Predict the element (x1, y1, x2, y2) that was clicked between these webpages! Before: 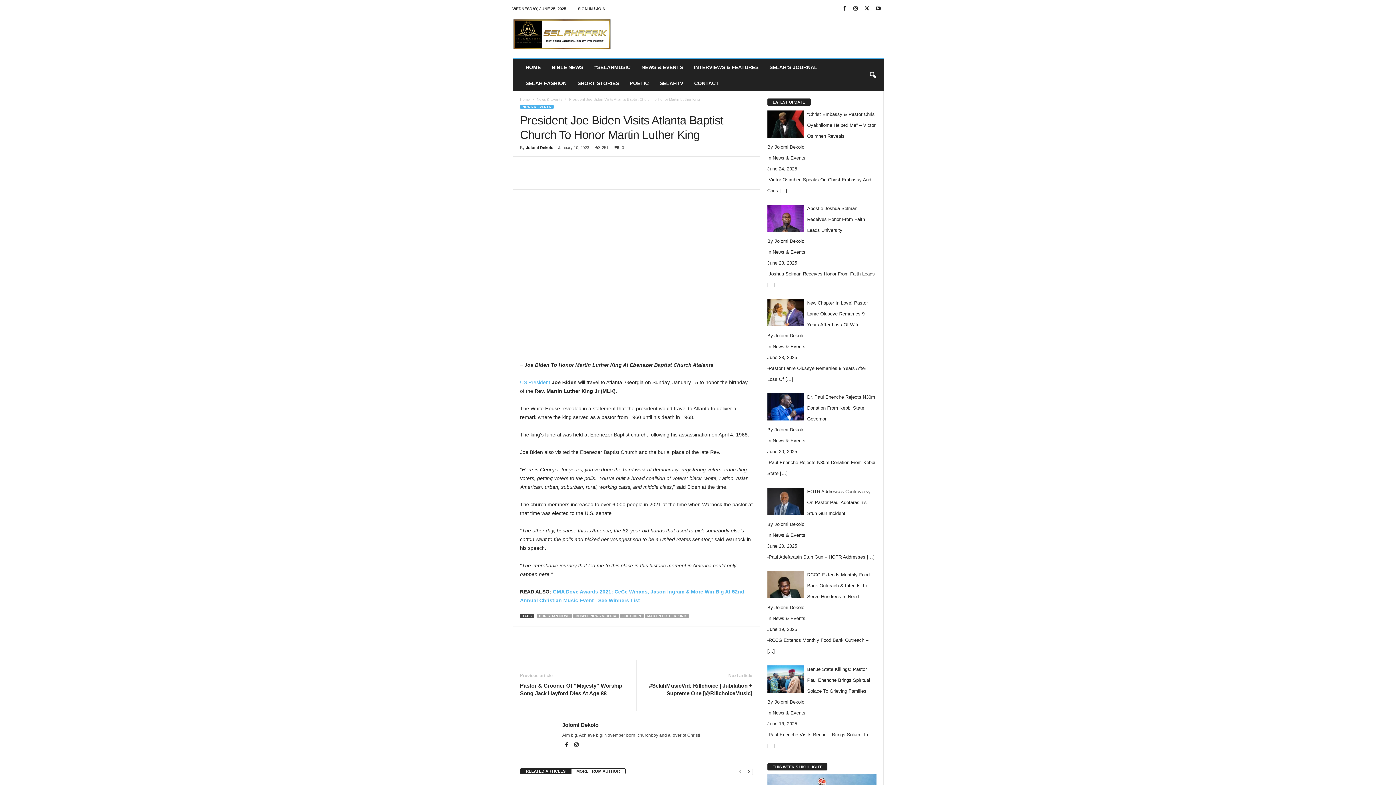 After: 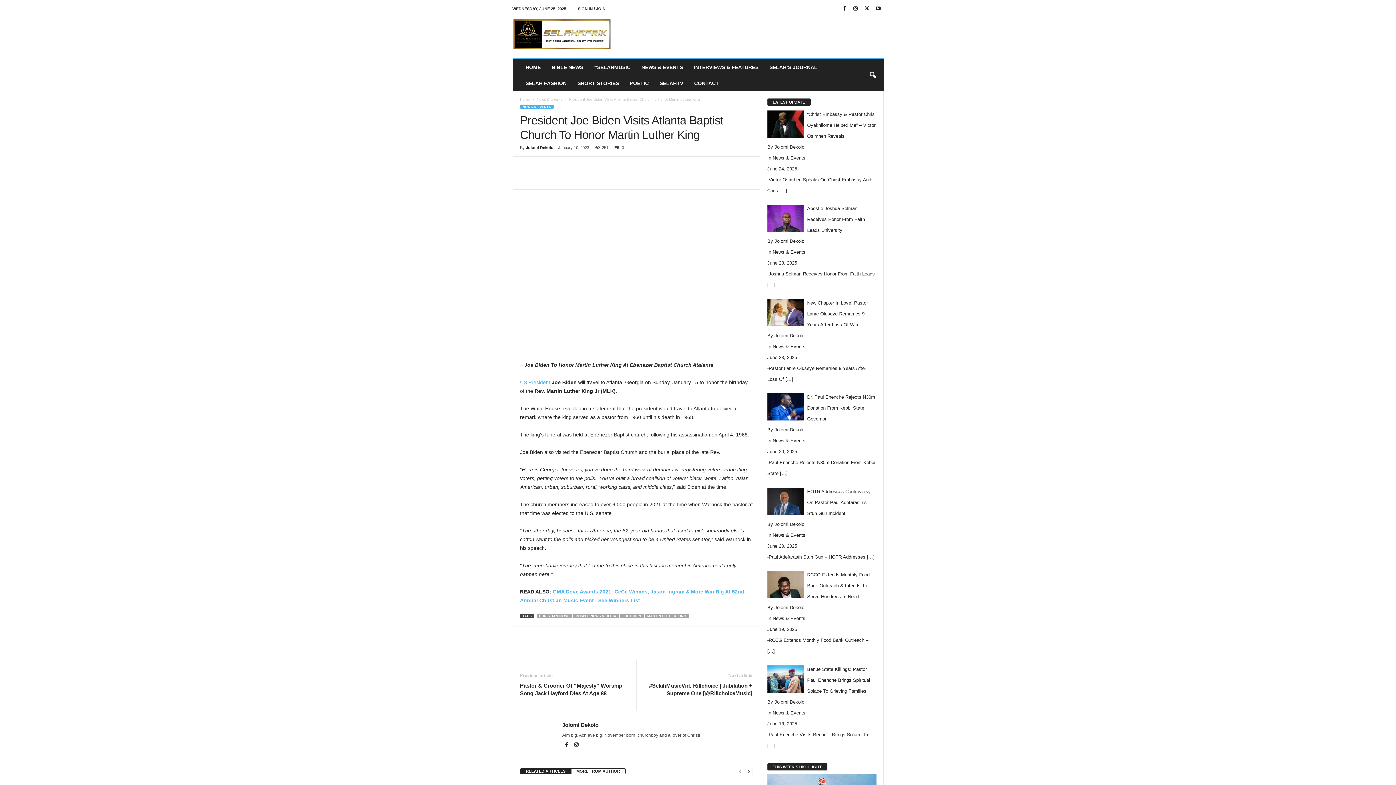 Action: bbox: (679, 641, 694, 656)